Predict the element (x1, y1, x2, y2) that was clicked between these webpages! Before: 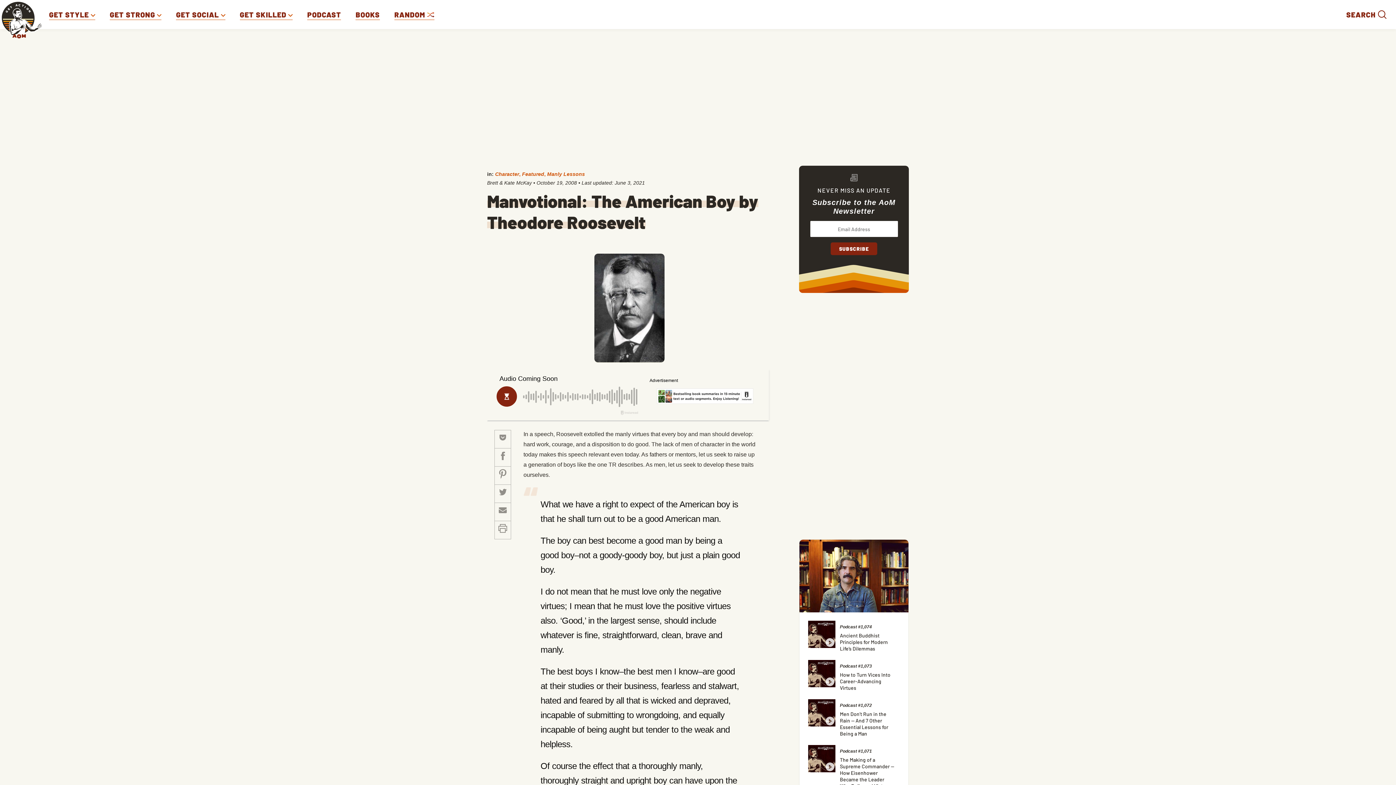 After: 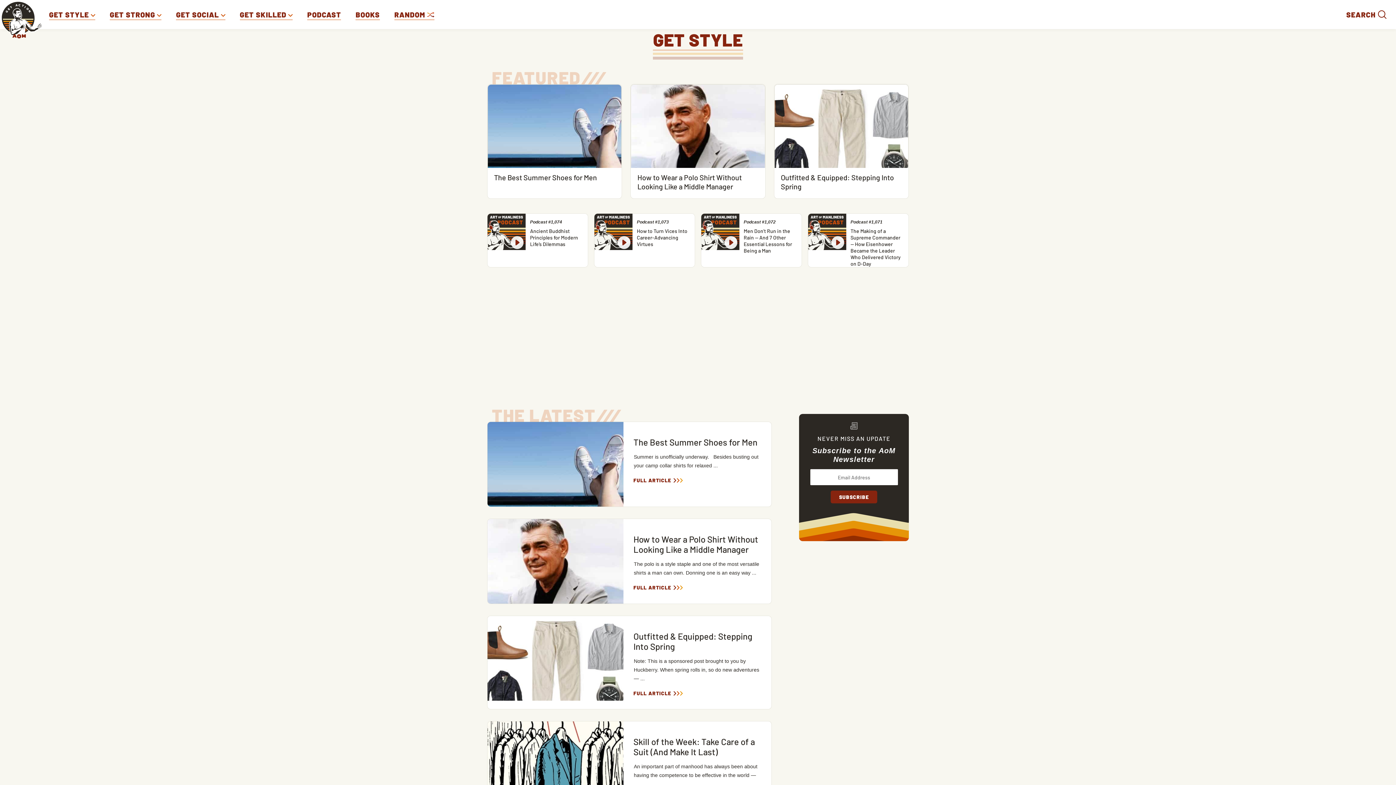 Action: bbox: (49, 9, 95, 19) label: GET STYLE 